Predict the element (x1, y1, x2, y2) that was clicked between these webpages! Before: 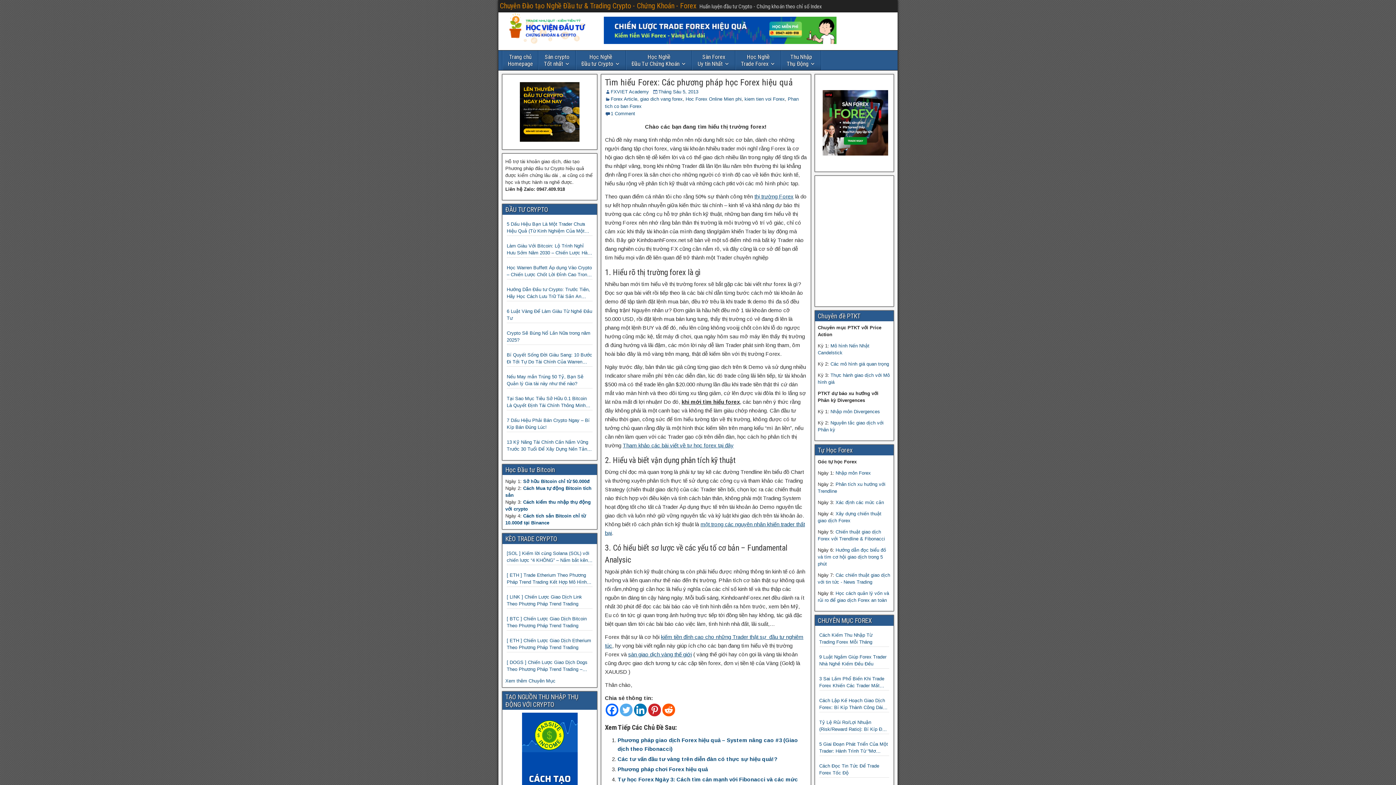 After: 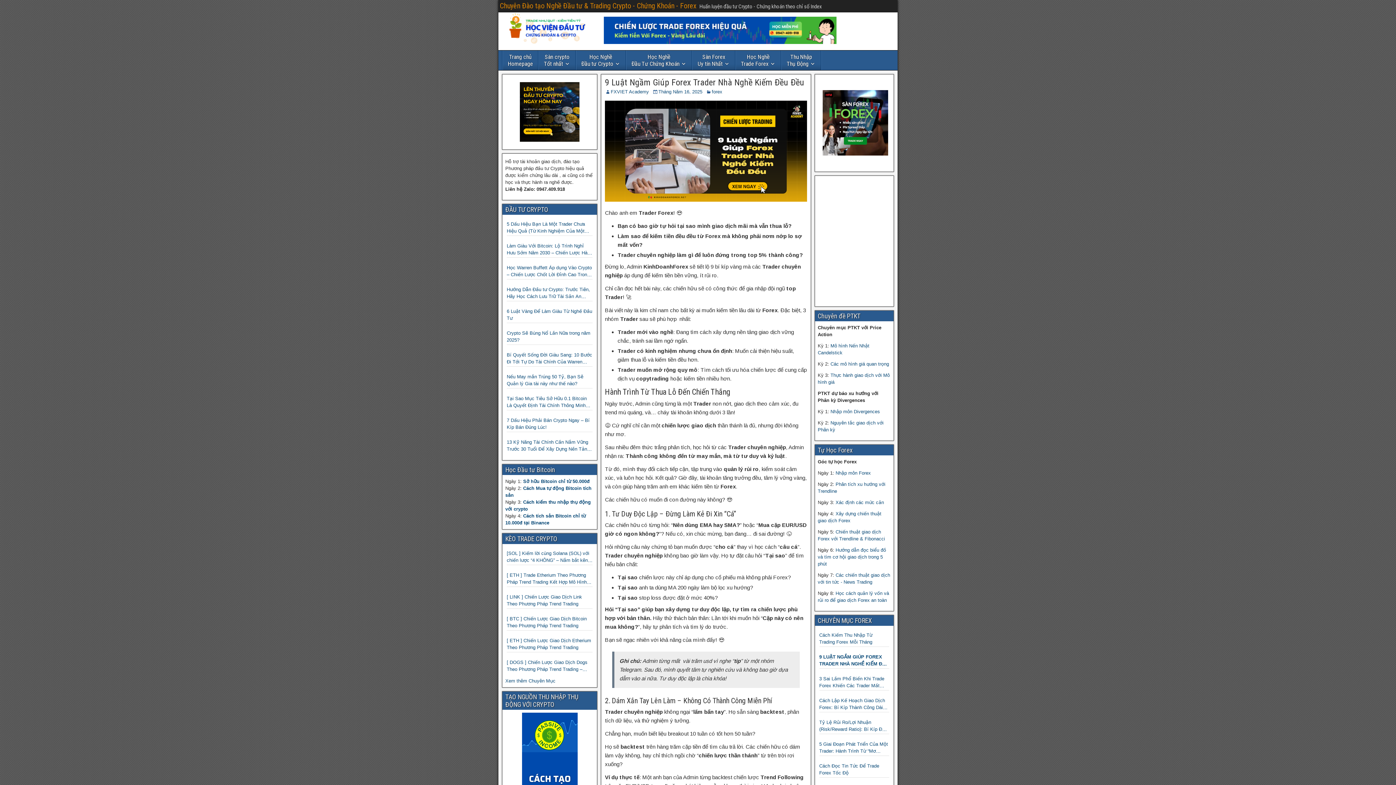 Action: bbox: (819, 653, 889, 667) label: 9 Luật Ngầm Giúp Forex Trader Nhà Nghề Kiếm Đều Đều